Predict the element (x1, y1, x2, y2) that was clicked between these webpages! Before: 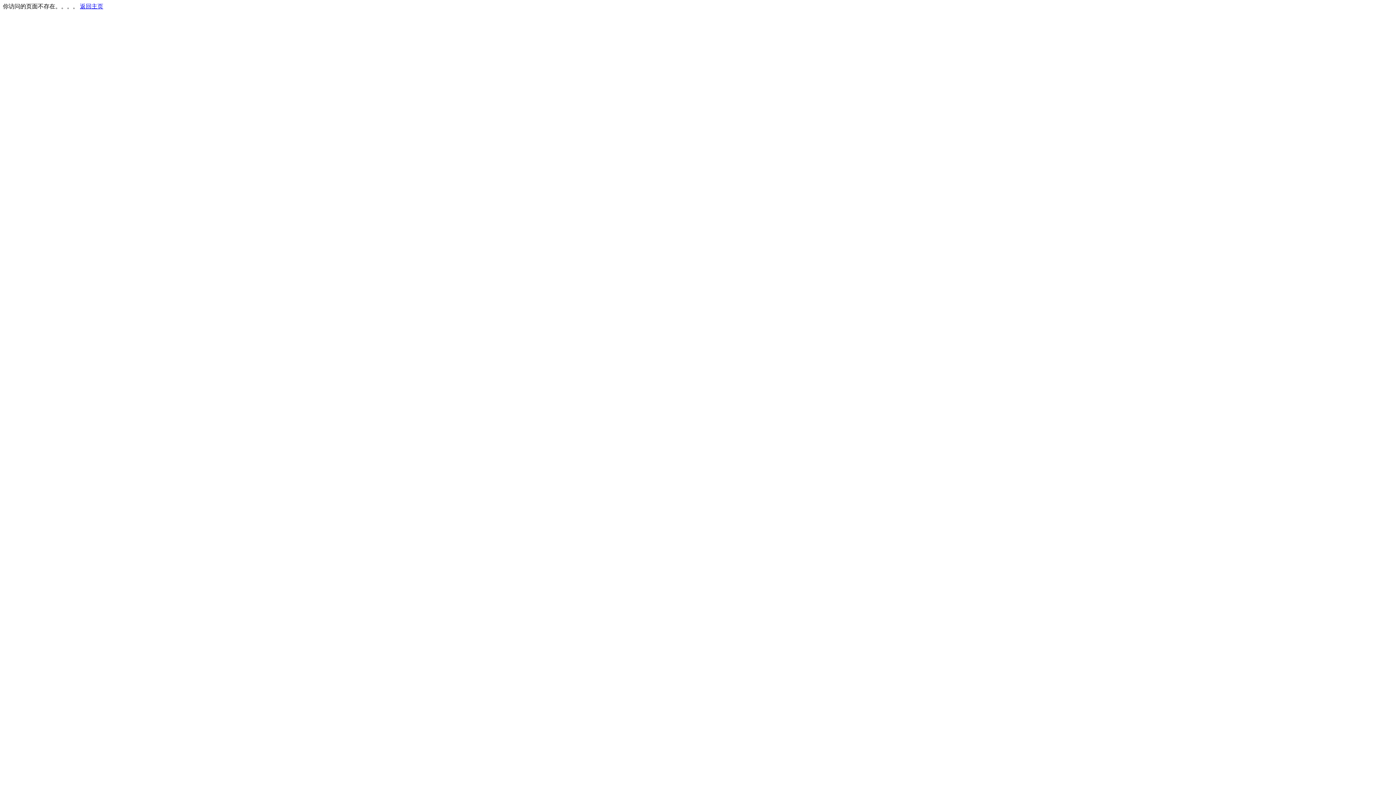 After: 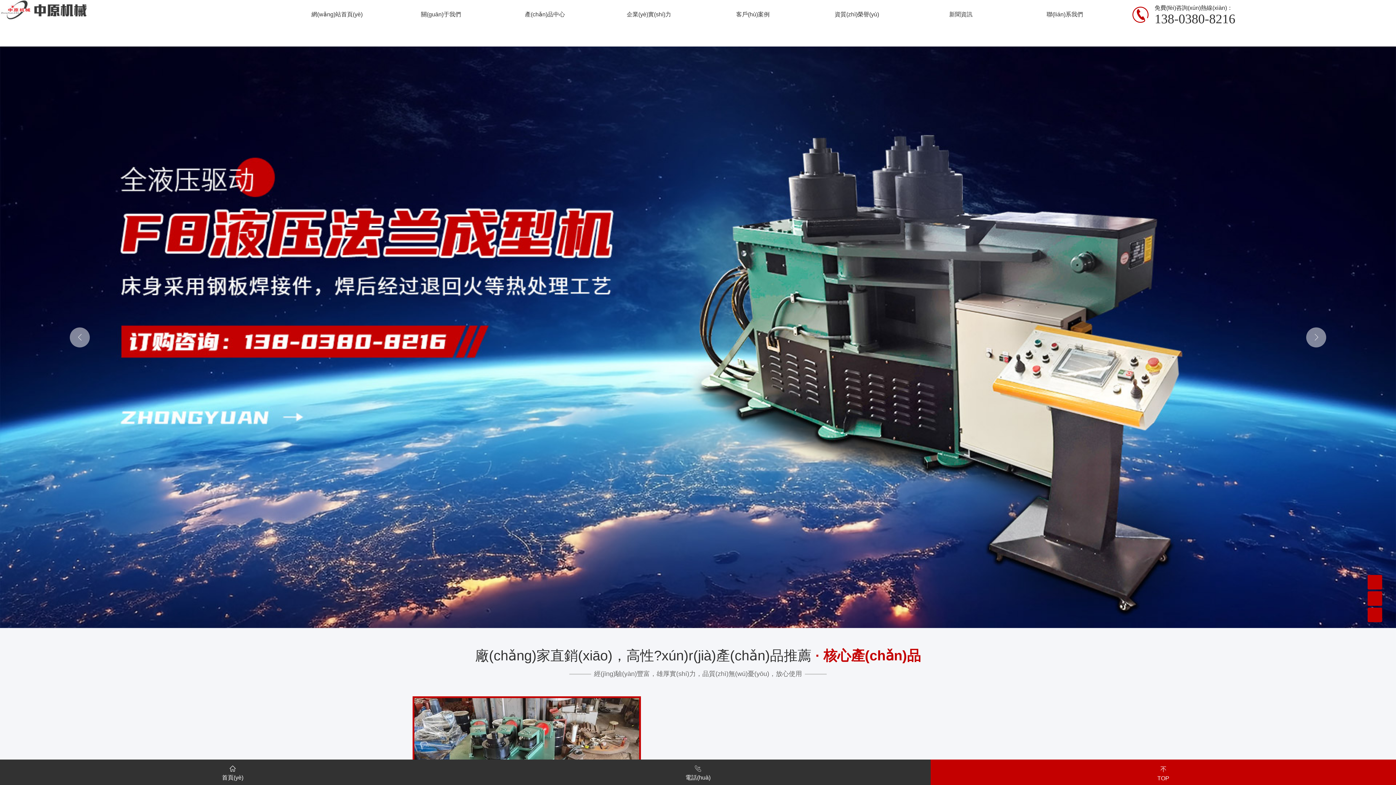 Action: label: 返回主页 bbox: (80, 3, 103, 9)